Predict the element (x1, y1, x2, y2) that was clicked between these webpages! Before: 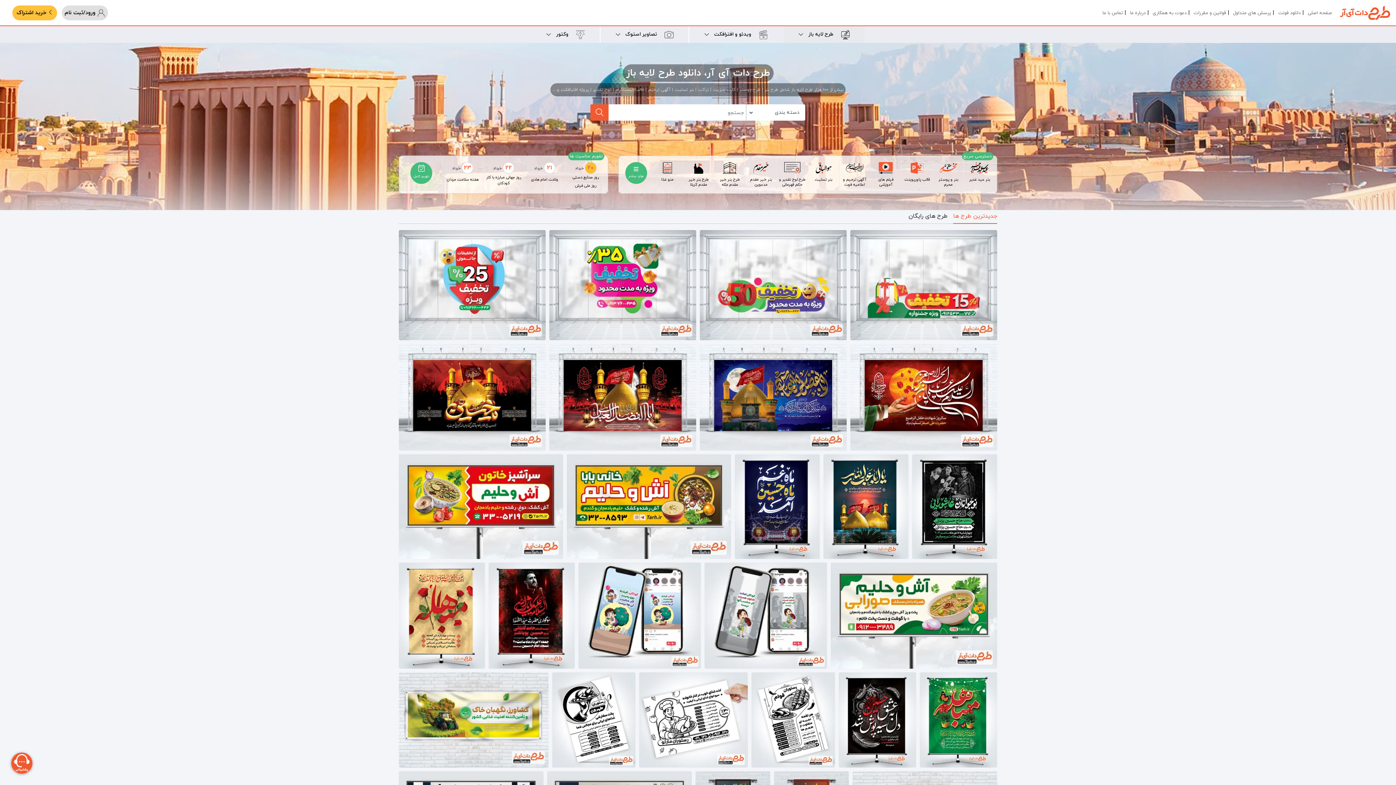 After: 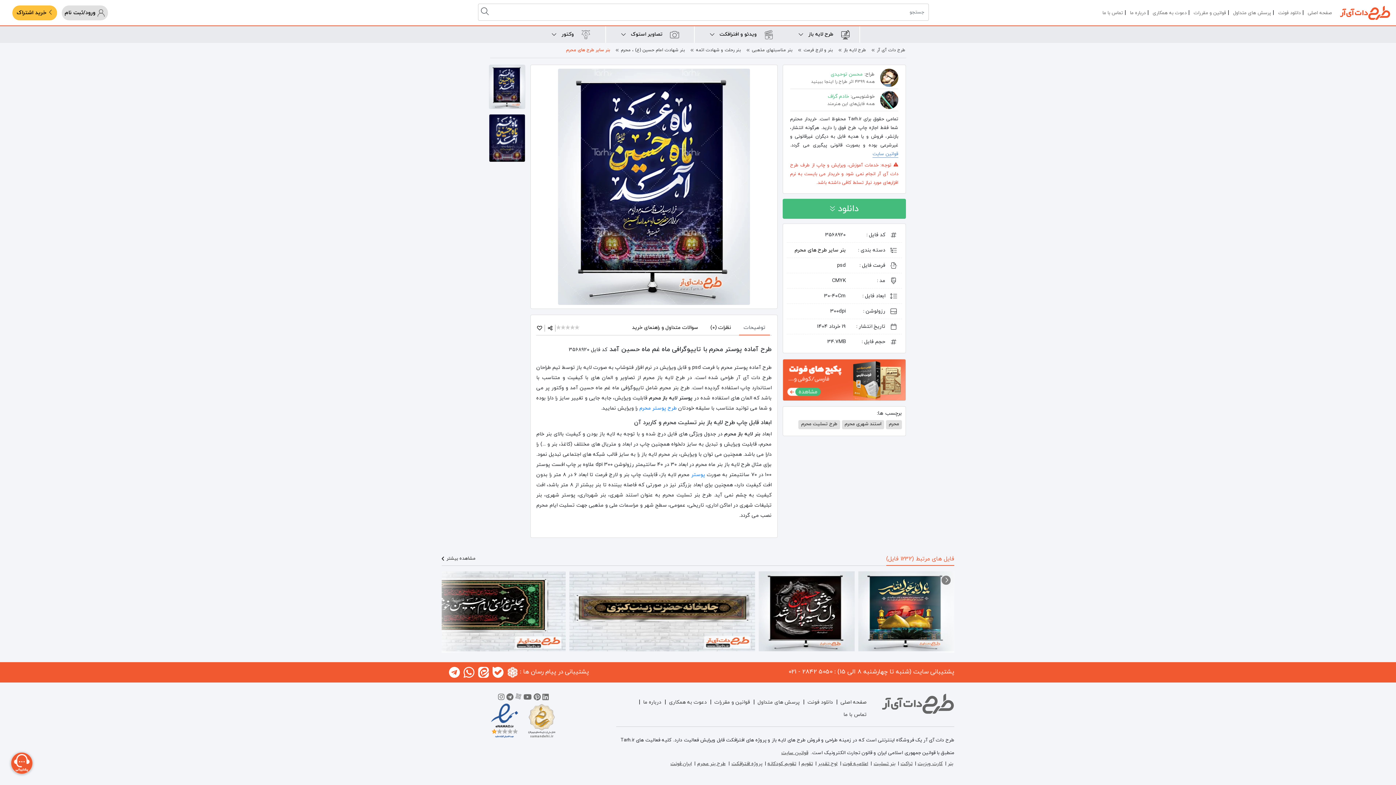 Action: label: طرح آماده پوستر محرم با تایپوگرافی ماه غم ماه حسین آمد bbox: (734, 550, 820, 558)